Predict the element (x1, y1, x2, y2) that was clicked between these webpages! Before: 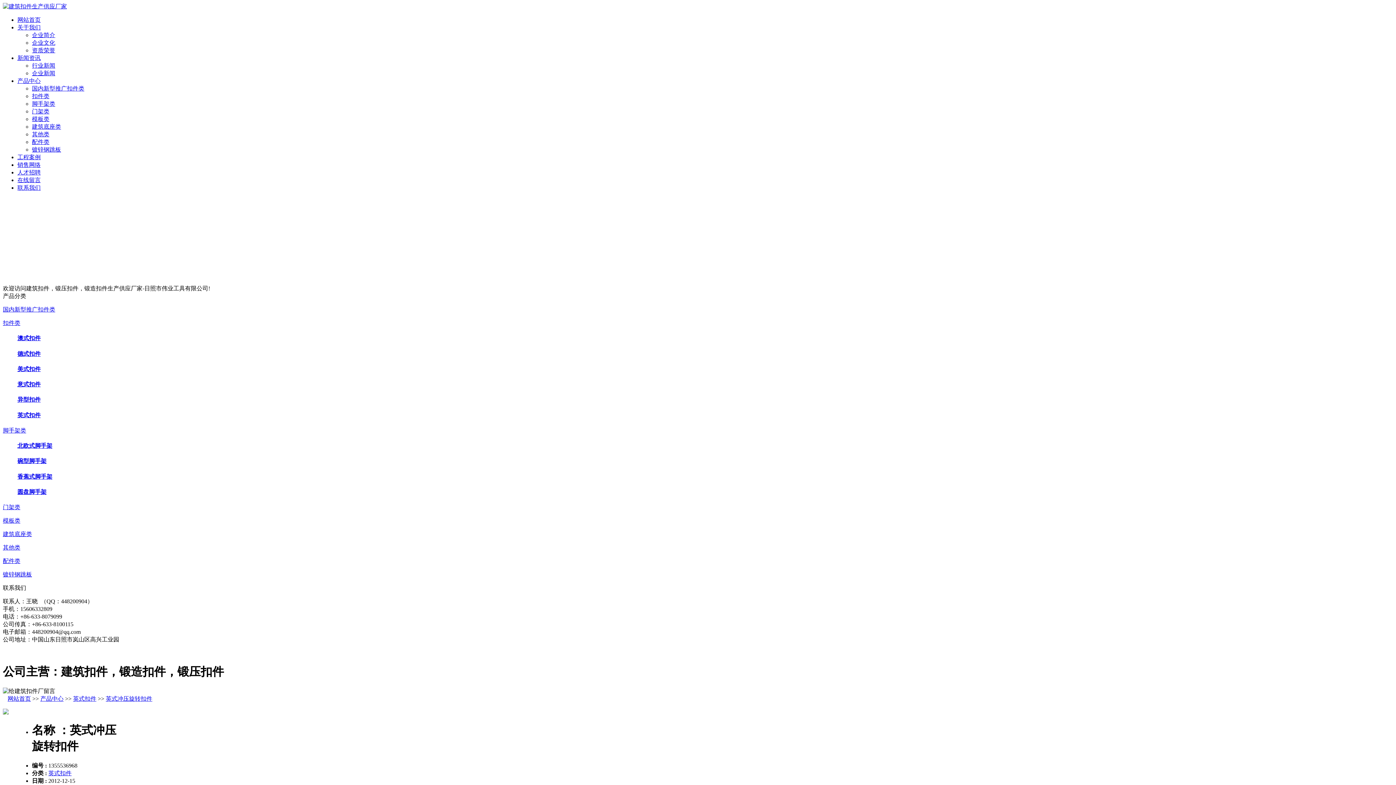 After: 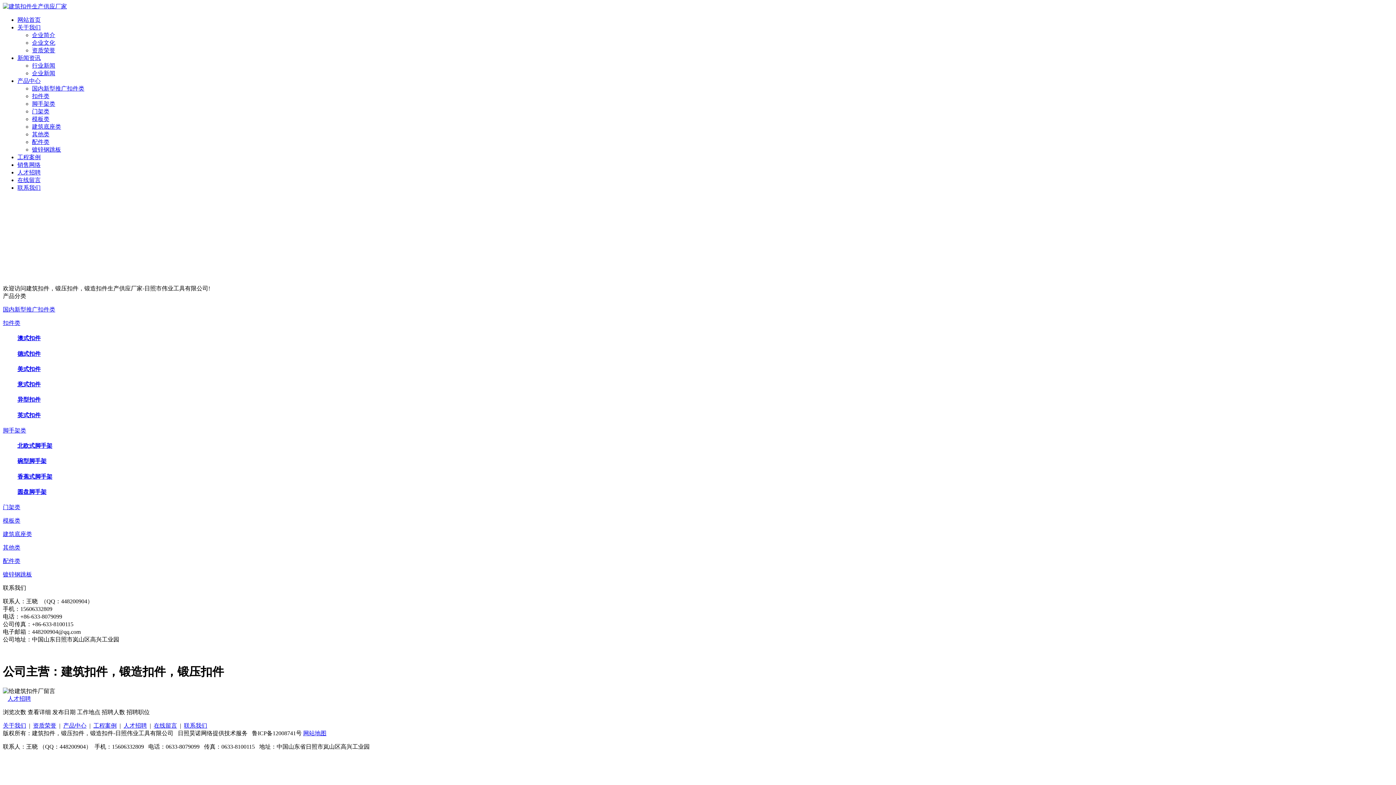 Action: label: 人才招聘 bbox: (17, 169, 40, 175)